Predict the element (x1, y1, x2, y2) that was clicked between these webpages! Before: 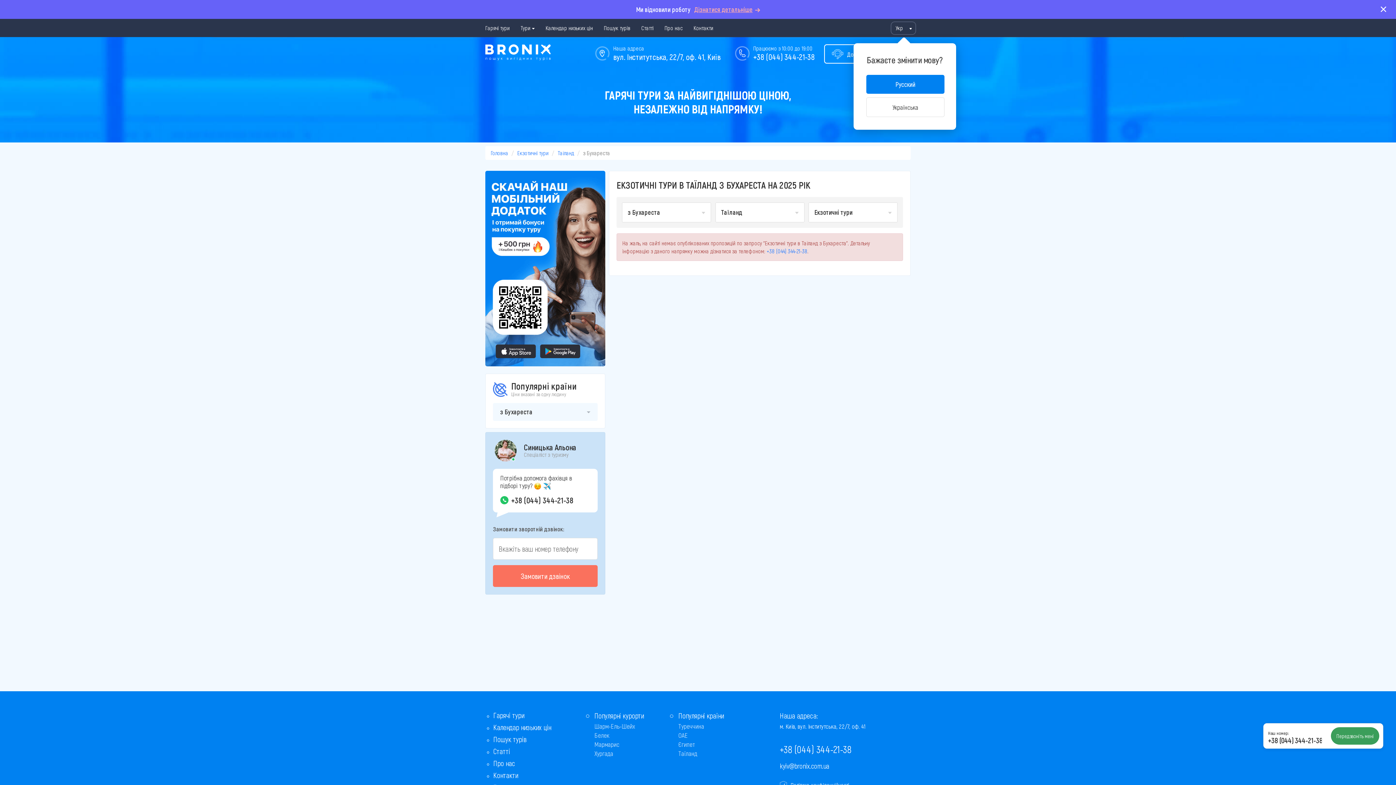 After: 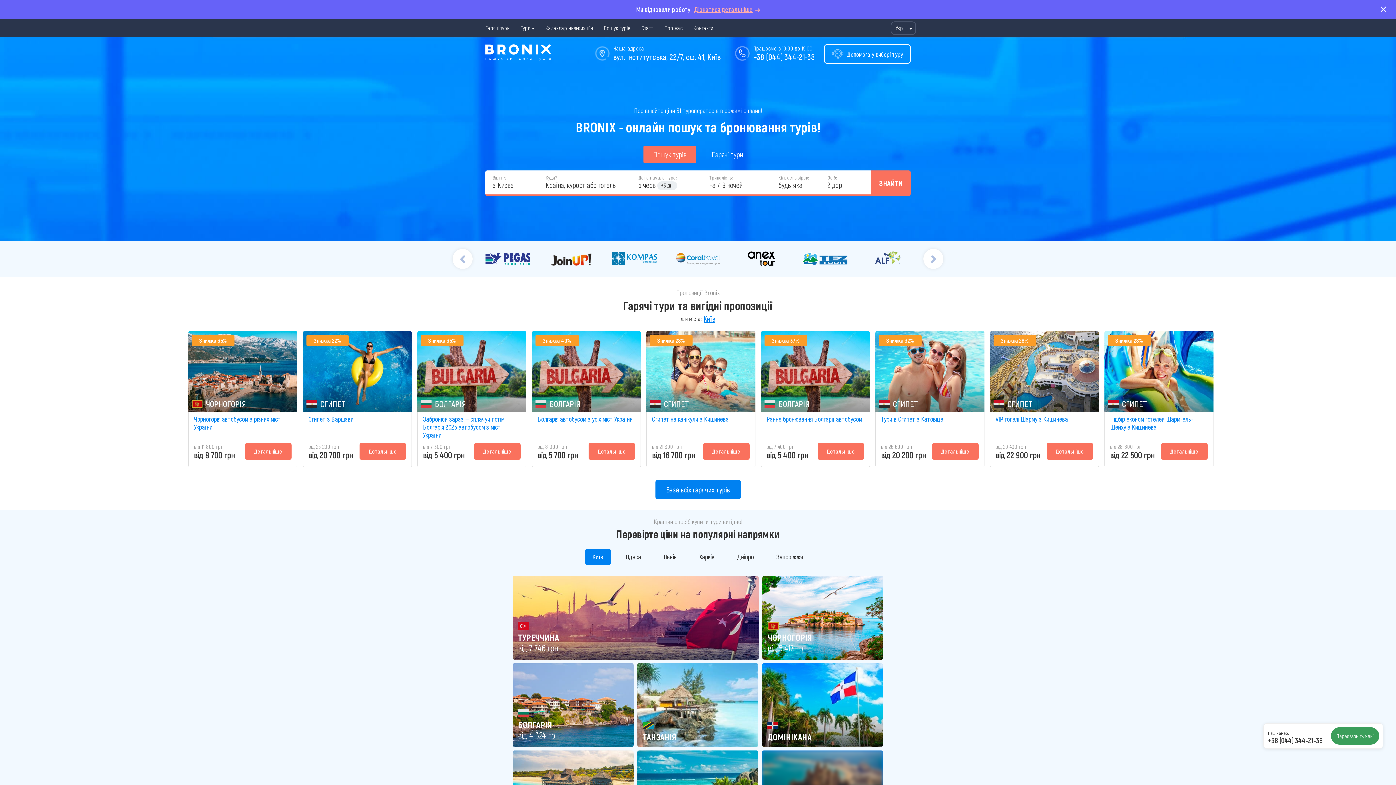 Action: bbox: (490, 149, 508, 156) label: Головна